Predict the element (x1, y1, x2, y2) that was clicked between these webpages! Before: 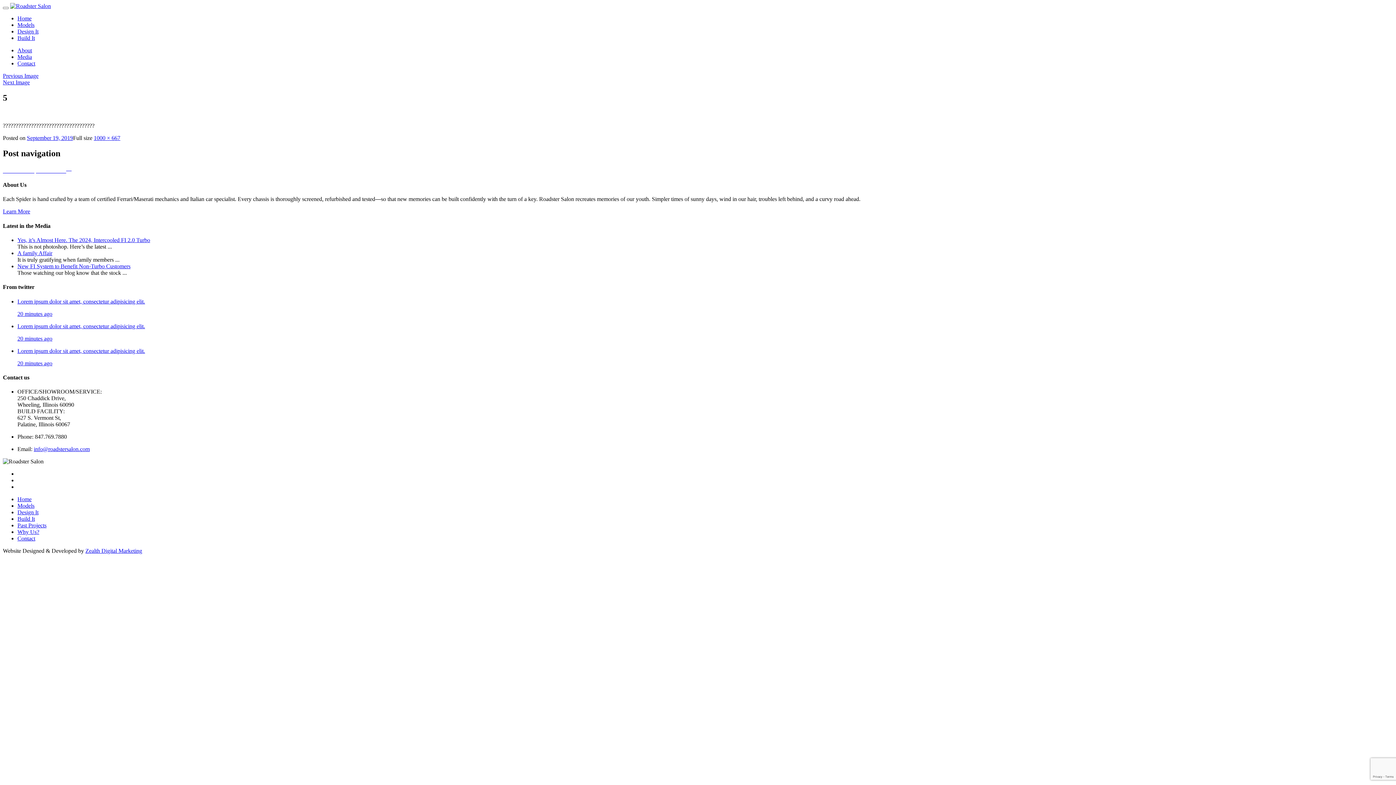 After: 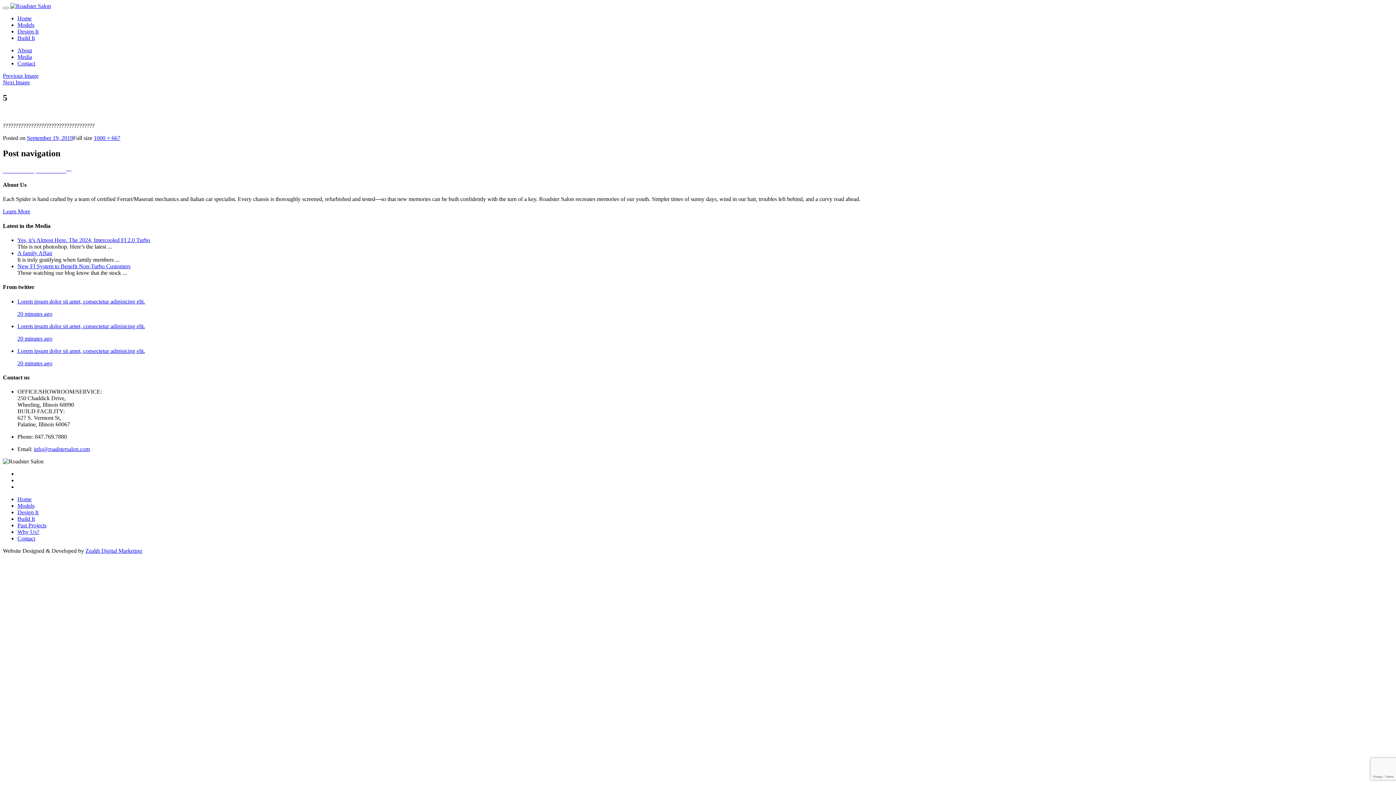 Action: bbox: (85, 548, 142, 554) label: Zealth Digital Marketing